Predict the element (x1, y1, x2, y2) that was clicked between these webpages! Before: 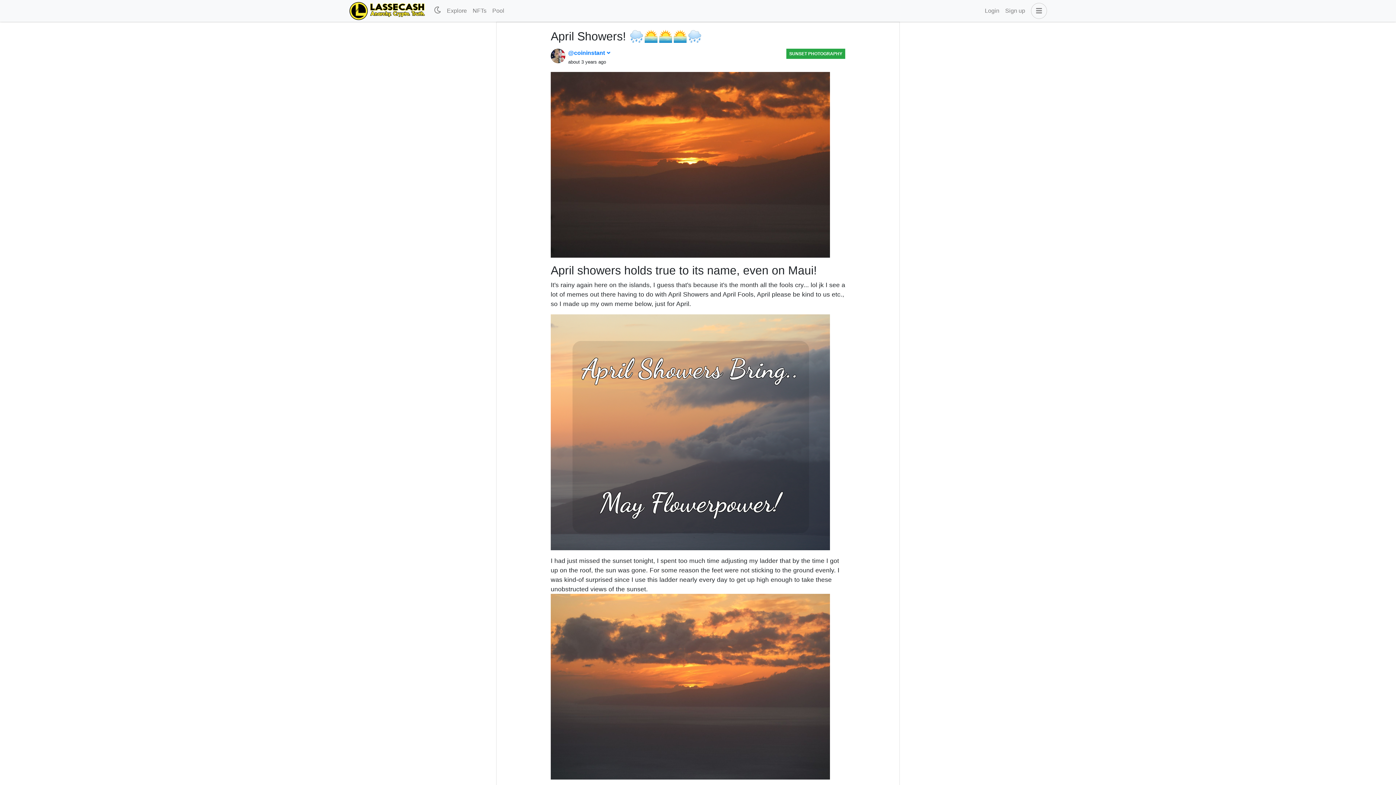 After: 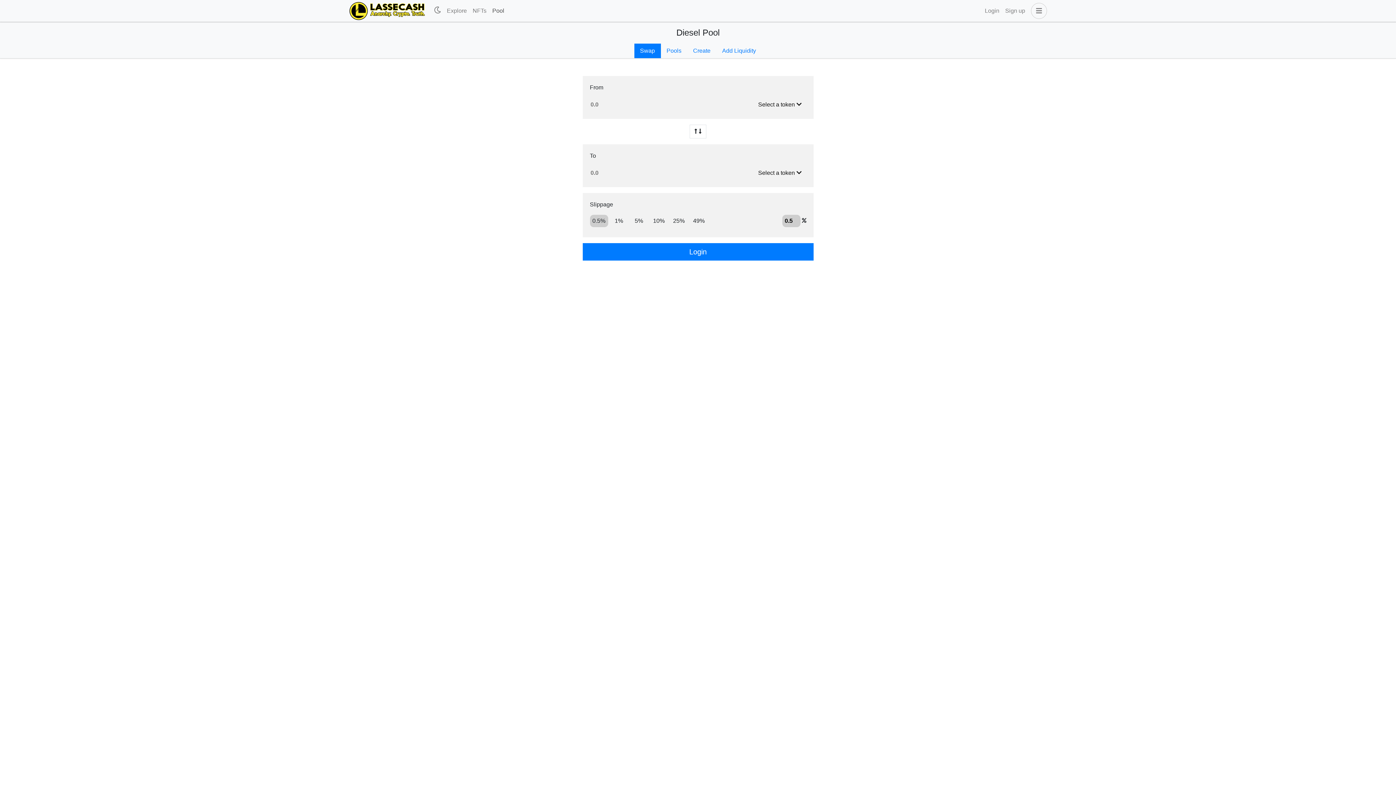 Action: bbox: (489, 3, 507, 18) label: Pool